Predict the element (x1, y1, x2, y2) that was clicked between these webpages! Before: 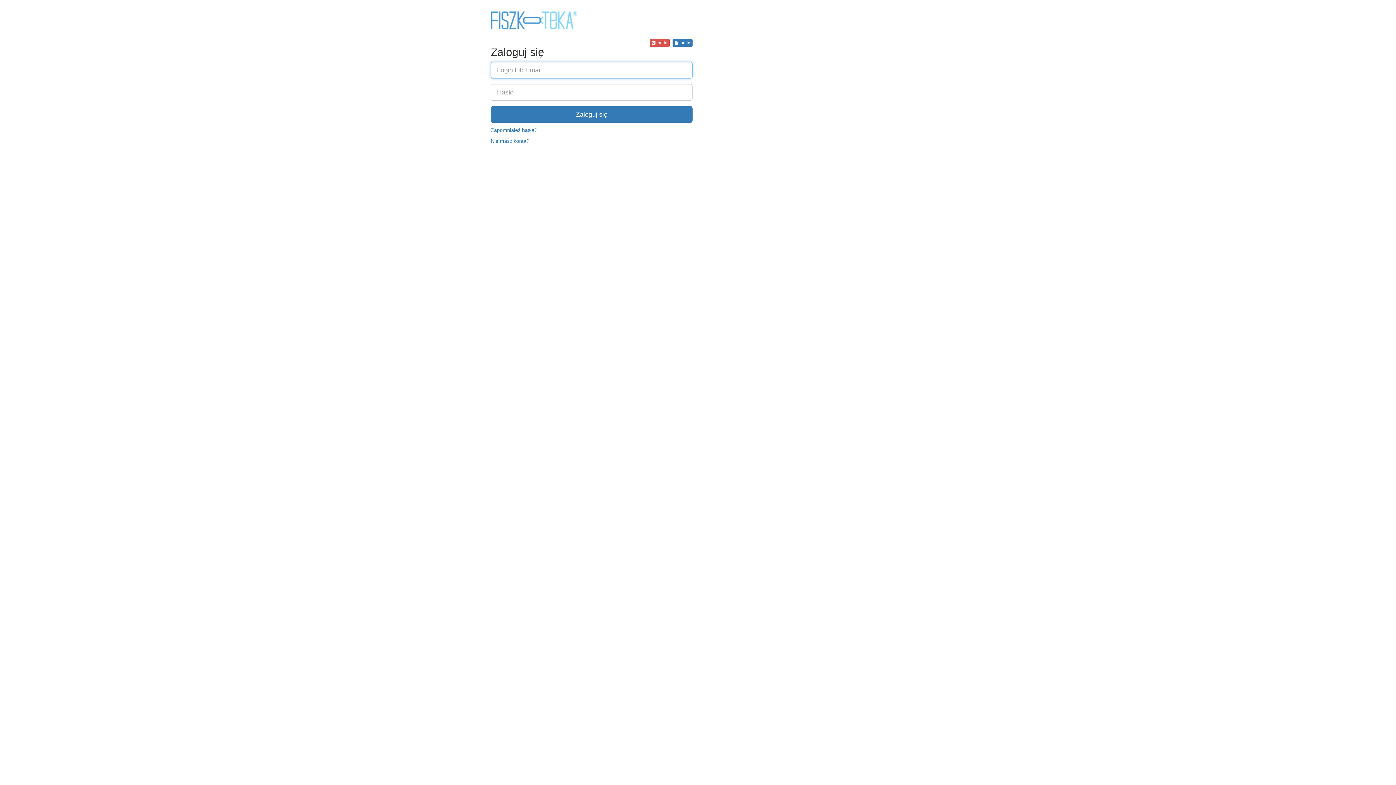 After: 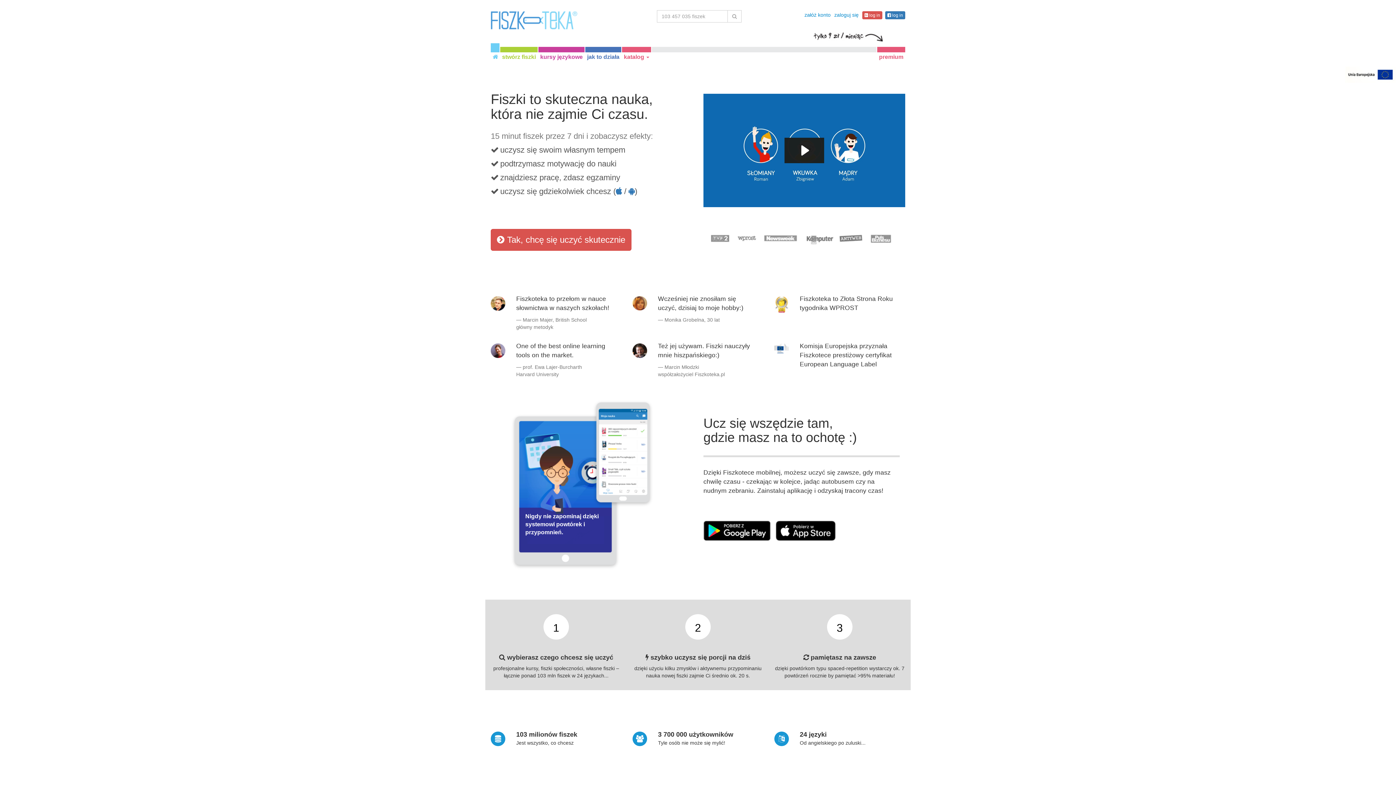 Action: bbox: (485, 5, 582, 24)